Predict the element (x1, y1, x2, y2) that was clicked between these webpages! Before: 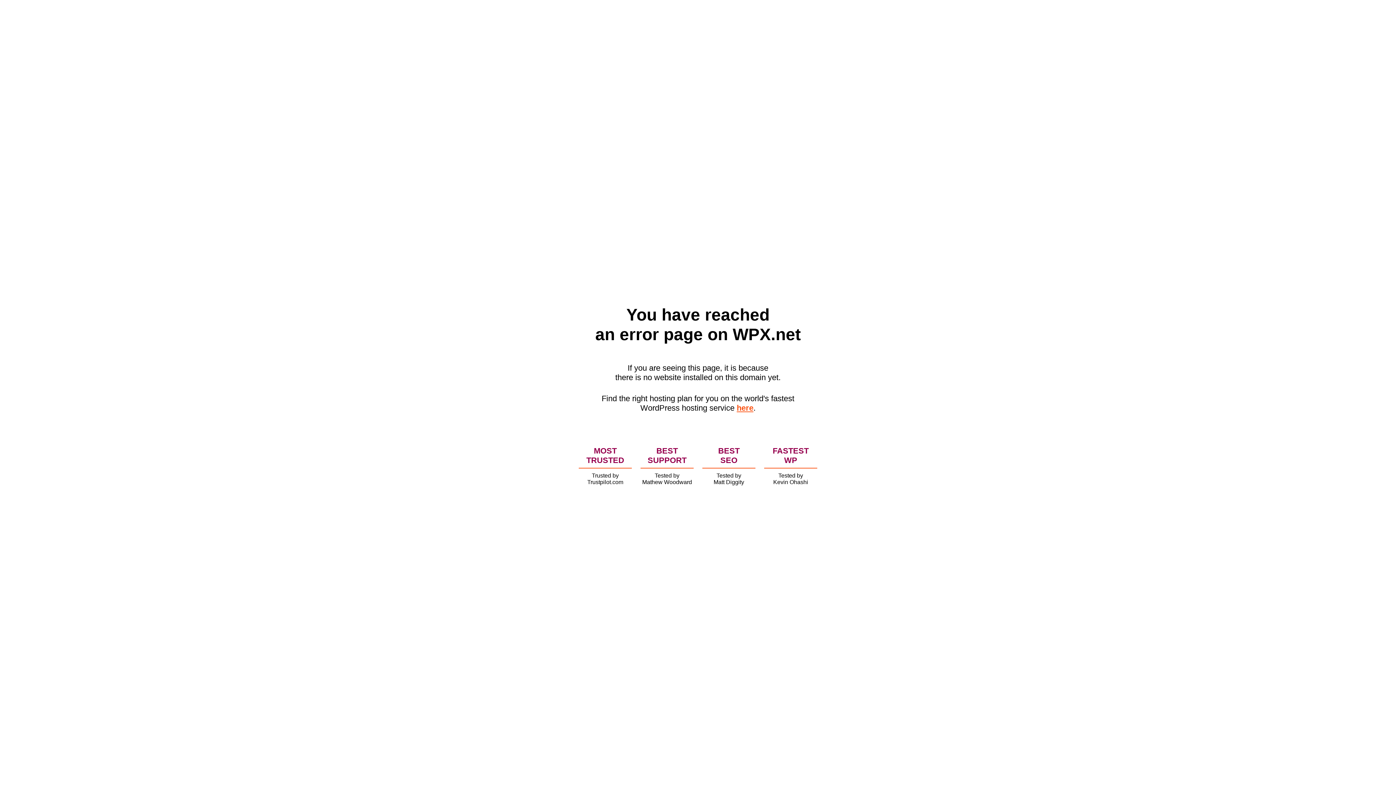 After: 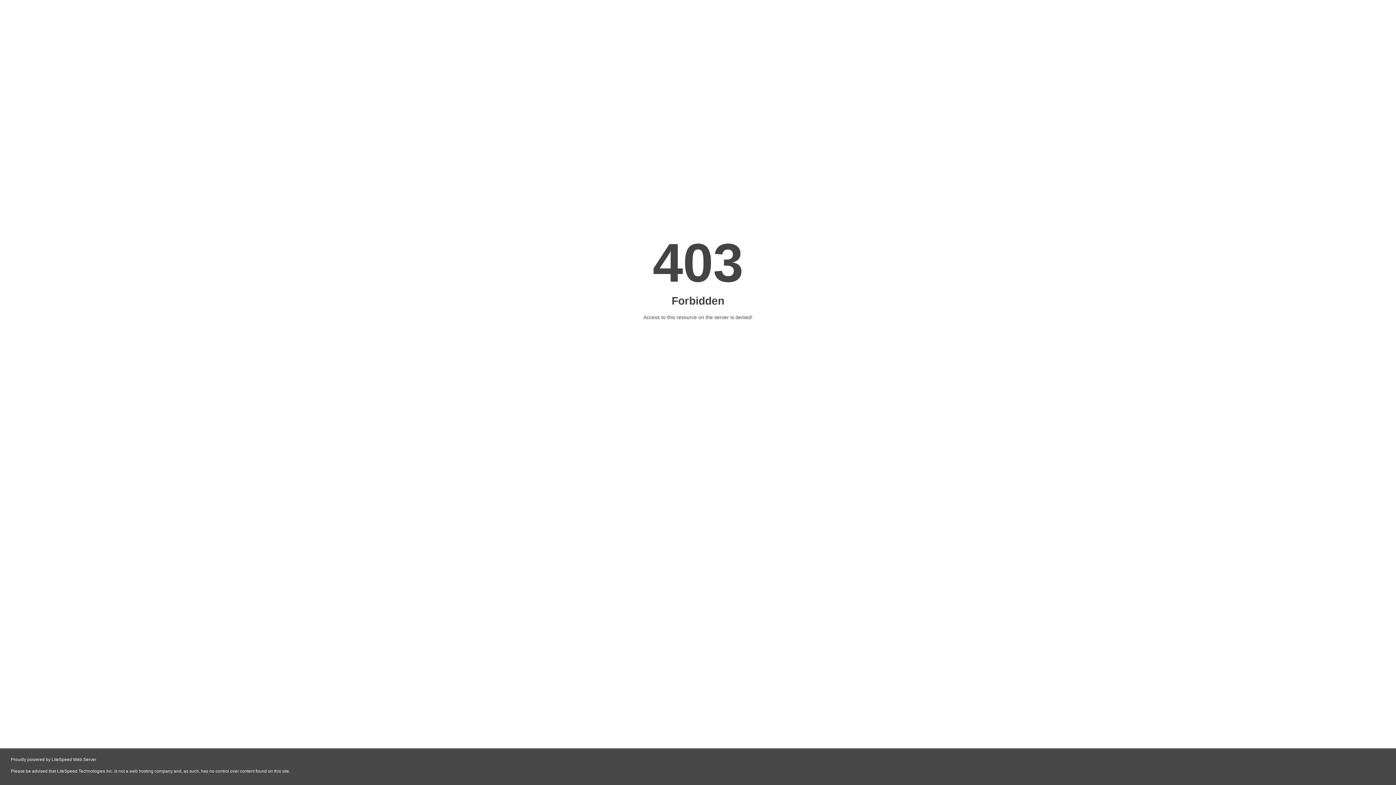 Action: bbox: (736, 403, 753, 412) label: here